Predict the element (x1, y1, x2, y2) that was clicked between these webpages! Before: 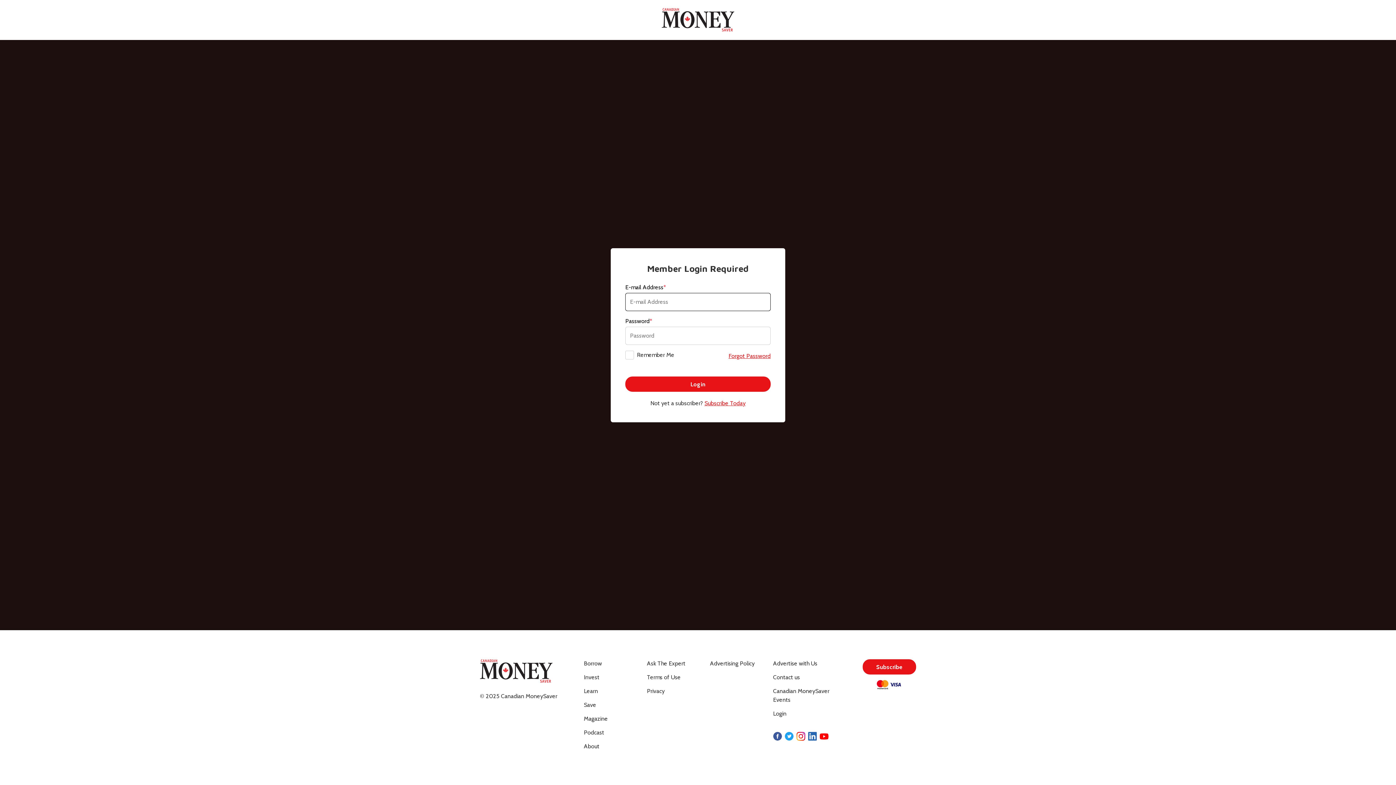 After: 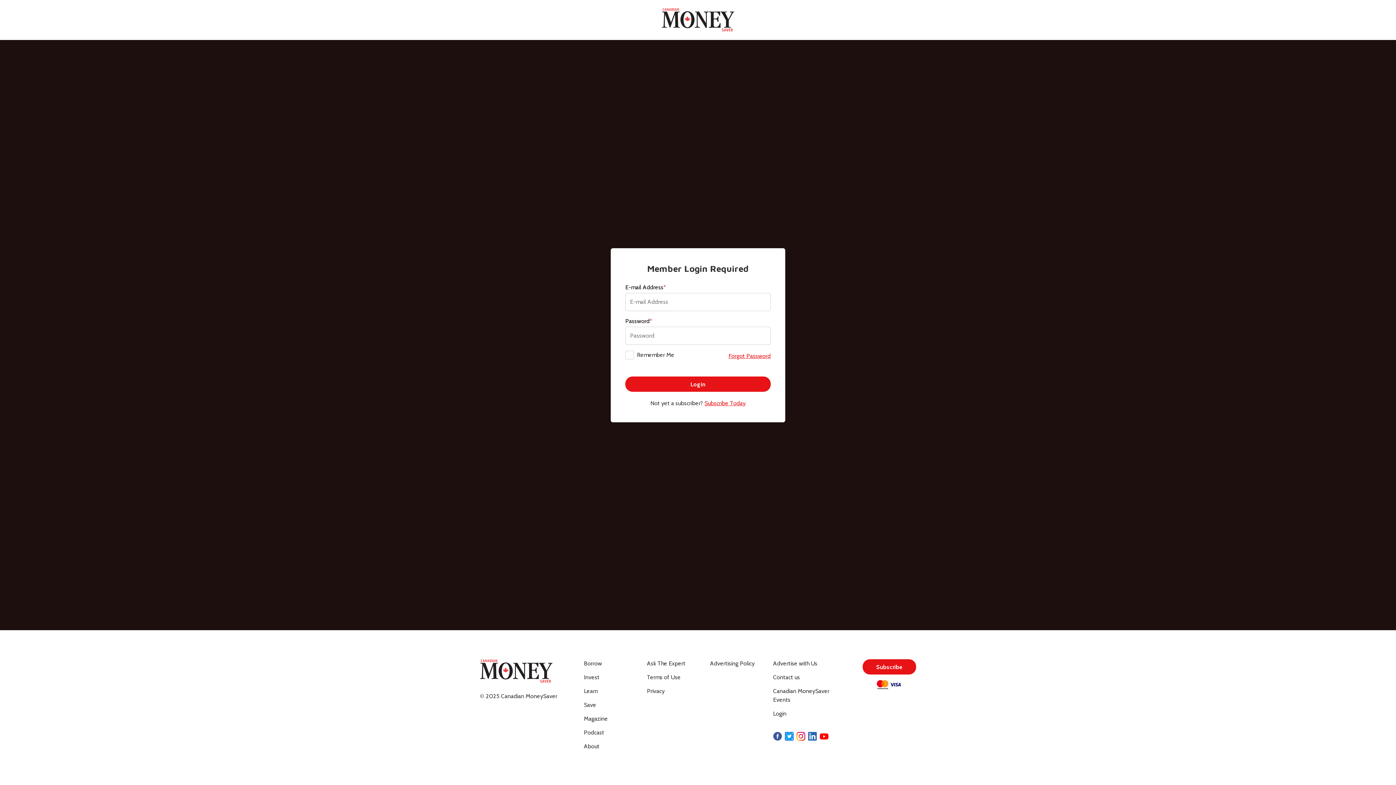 Action: bbox: (784, 732, 793, 741)